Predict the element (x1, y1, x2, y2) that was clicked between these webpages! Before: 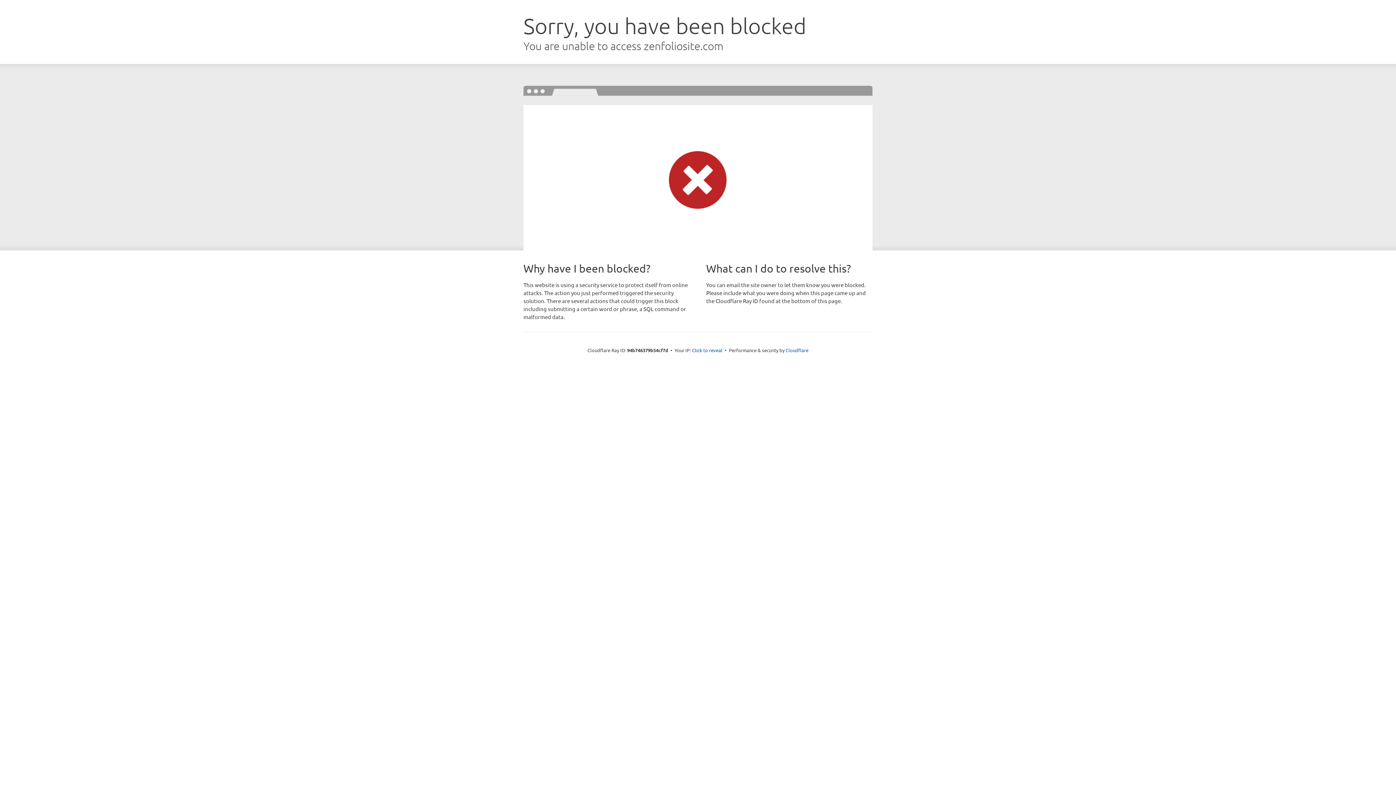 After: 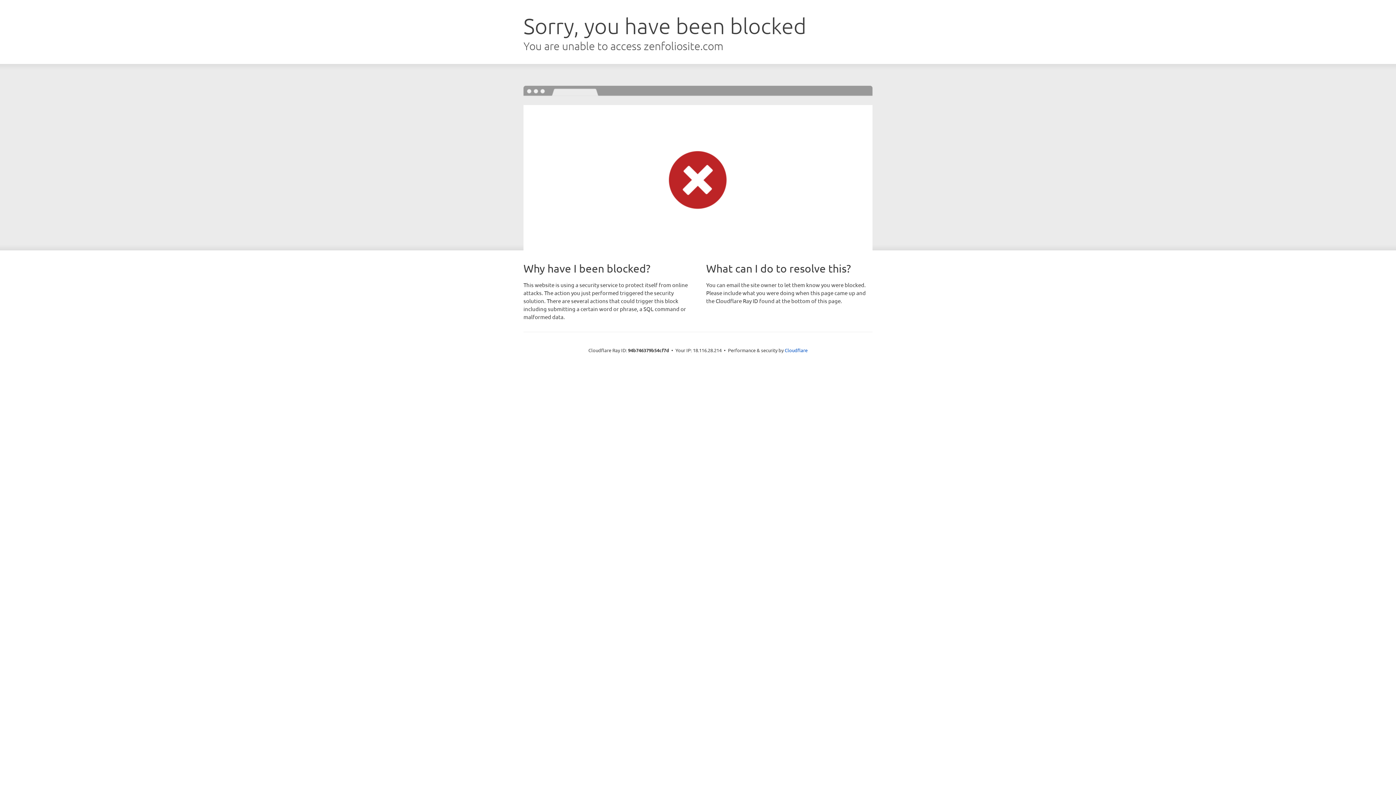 Action: label: Click to reveal bbox: (692, 346, 722, 353)